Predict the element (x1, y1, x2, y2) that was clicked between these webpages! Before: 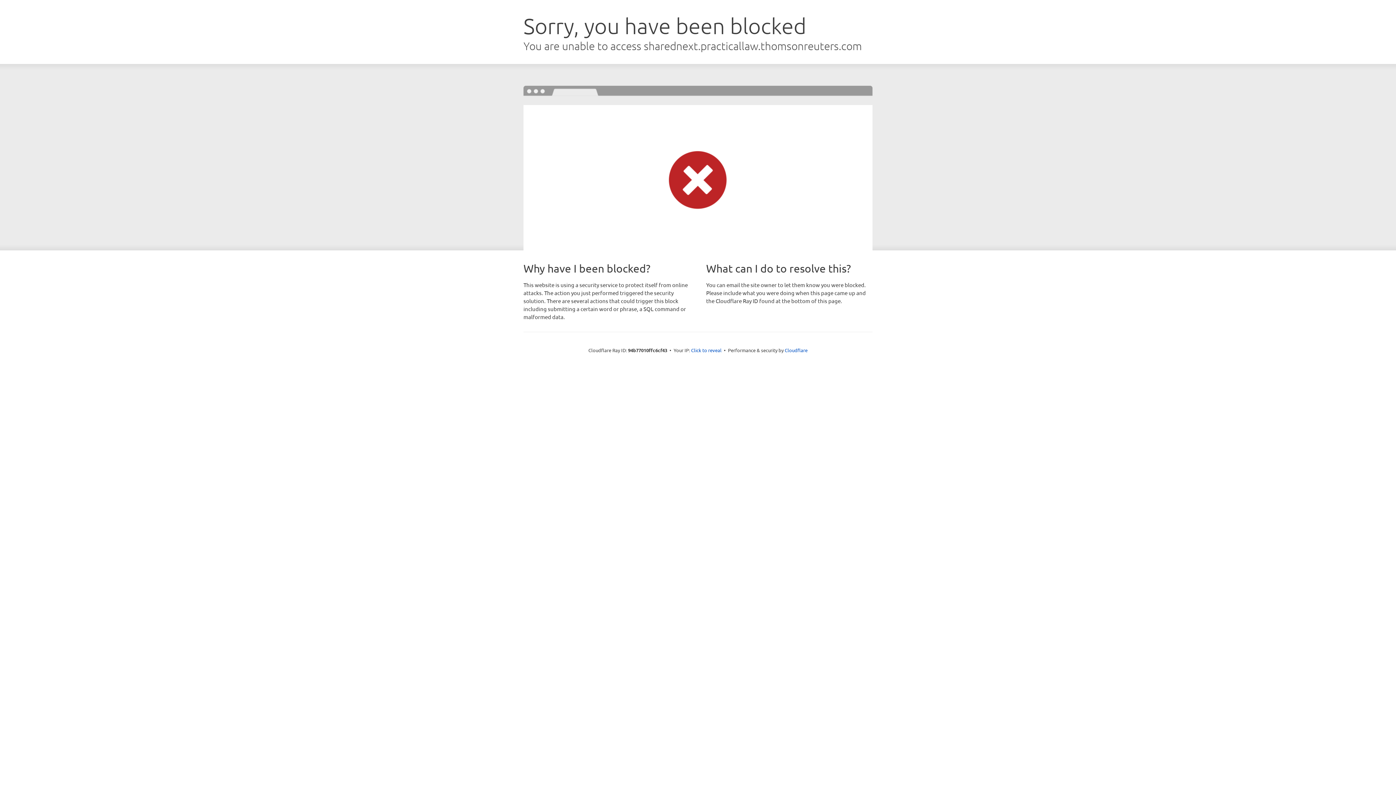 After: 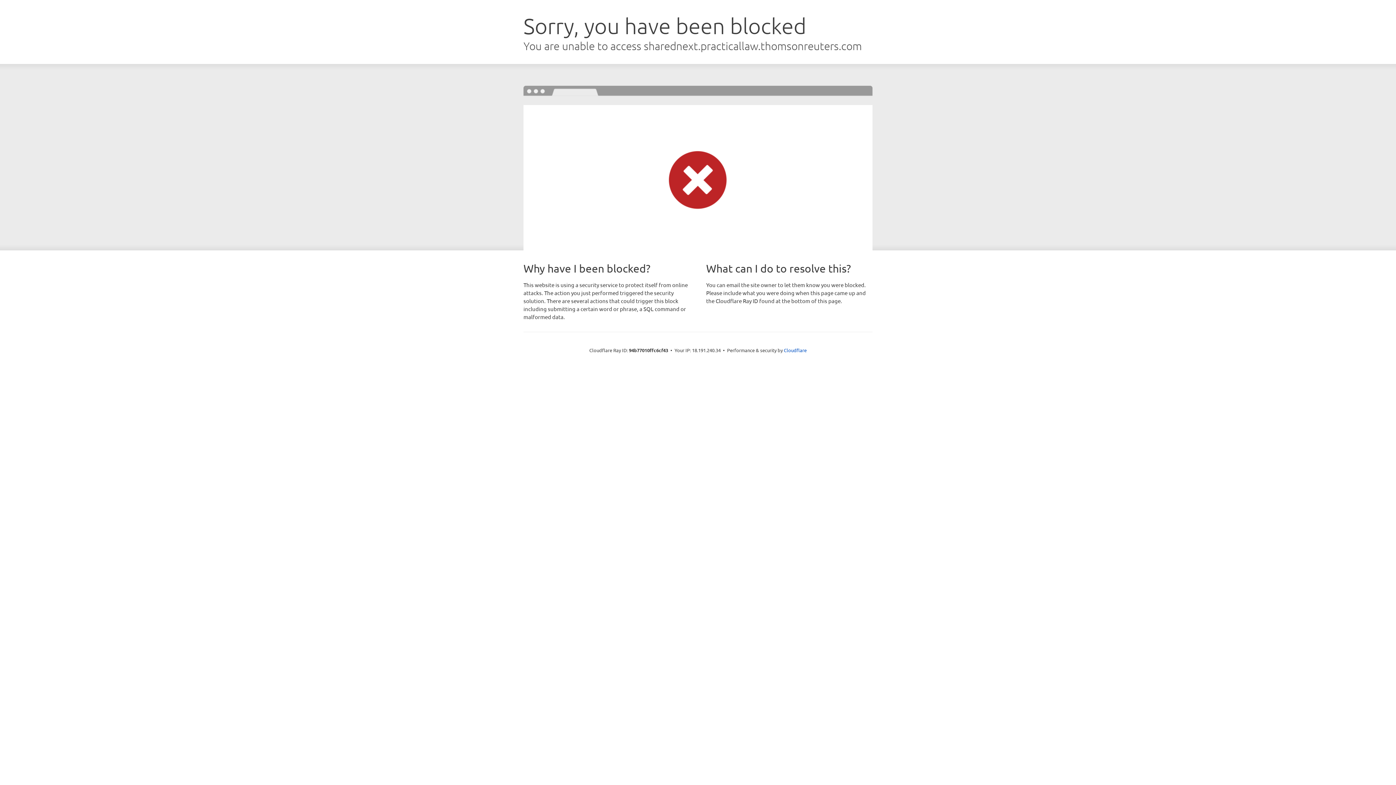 Action: label: Click to reveal bbox: (691, 346, 721, 353)